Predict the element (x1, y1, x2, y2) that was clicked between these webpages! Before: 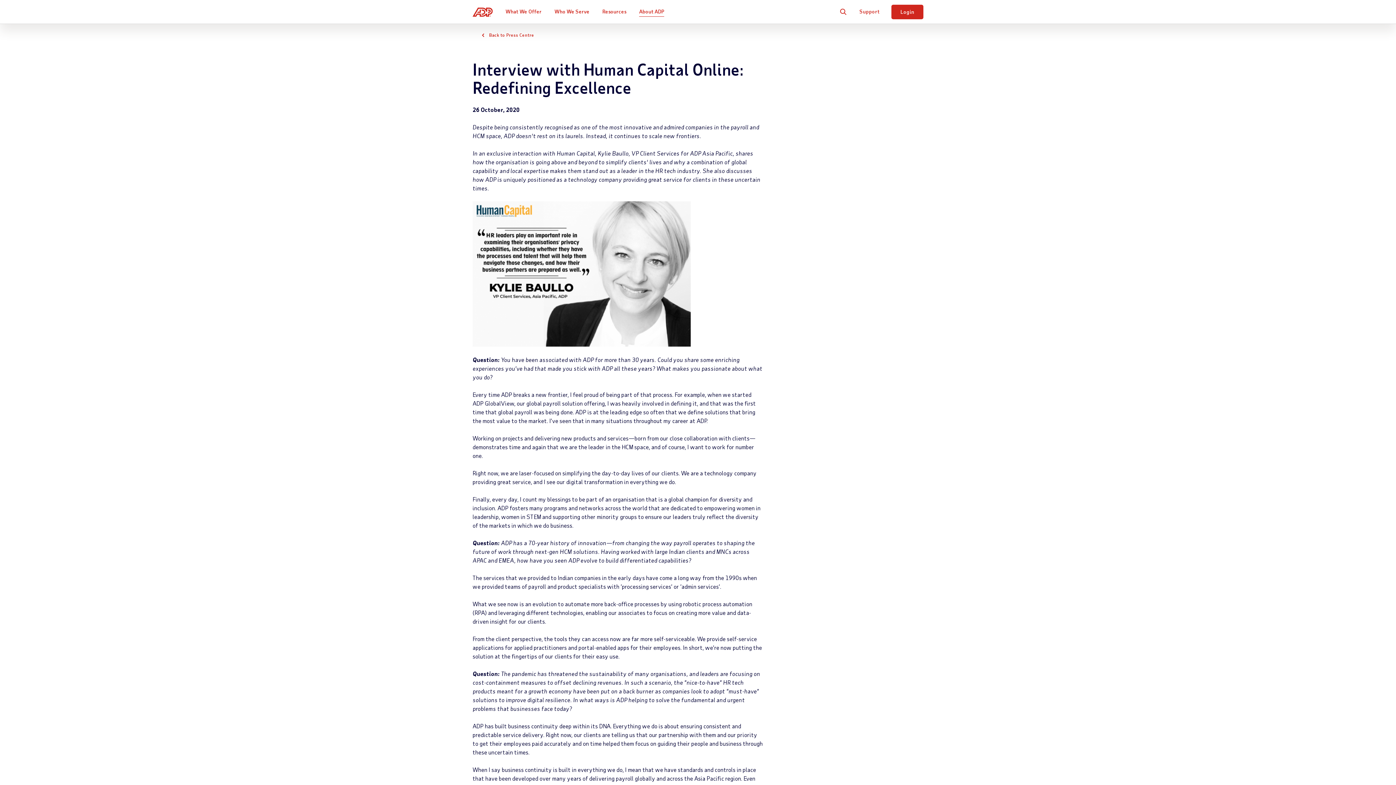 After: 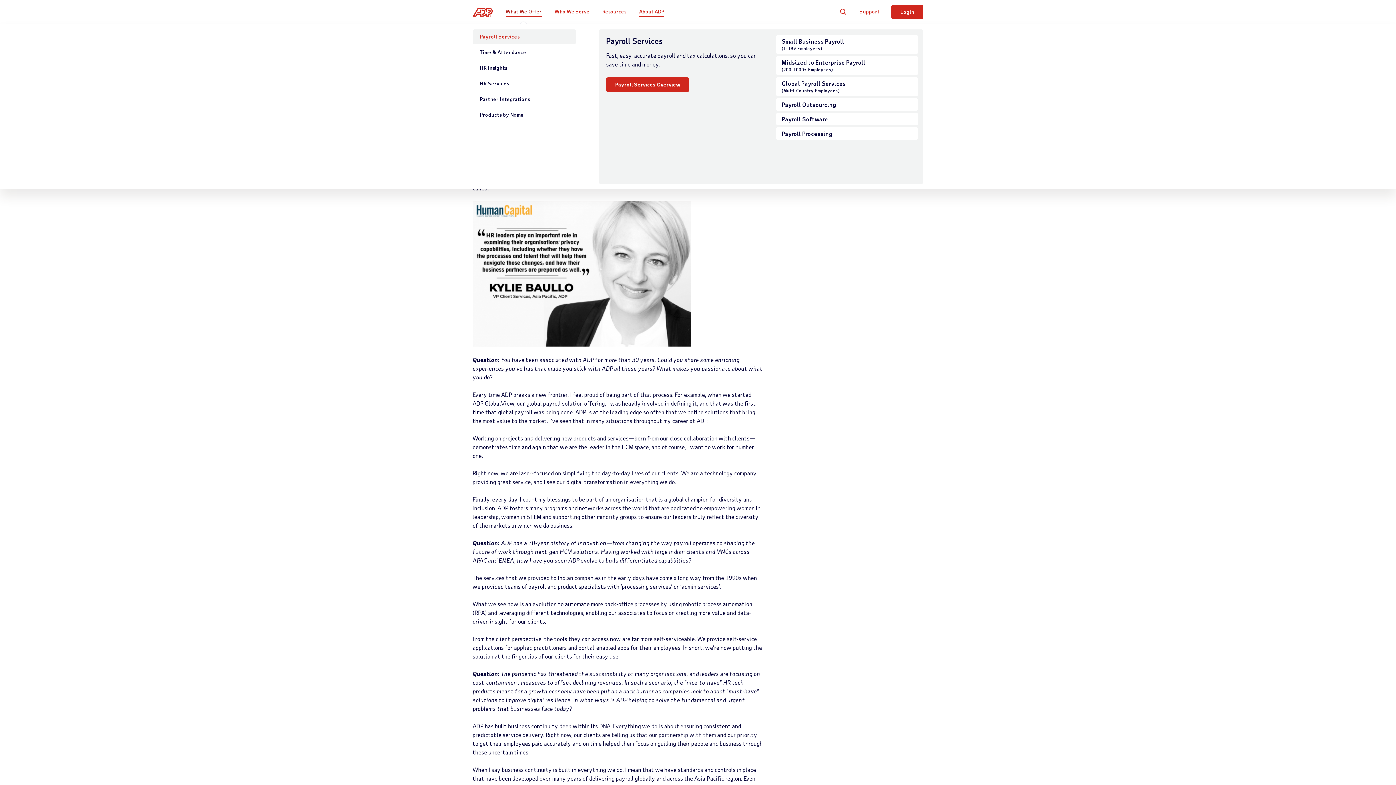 Action: bbox: (505, 6, 541, 16) label: What We Offer